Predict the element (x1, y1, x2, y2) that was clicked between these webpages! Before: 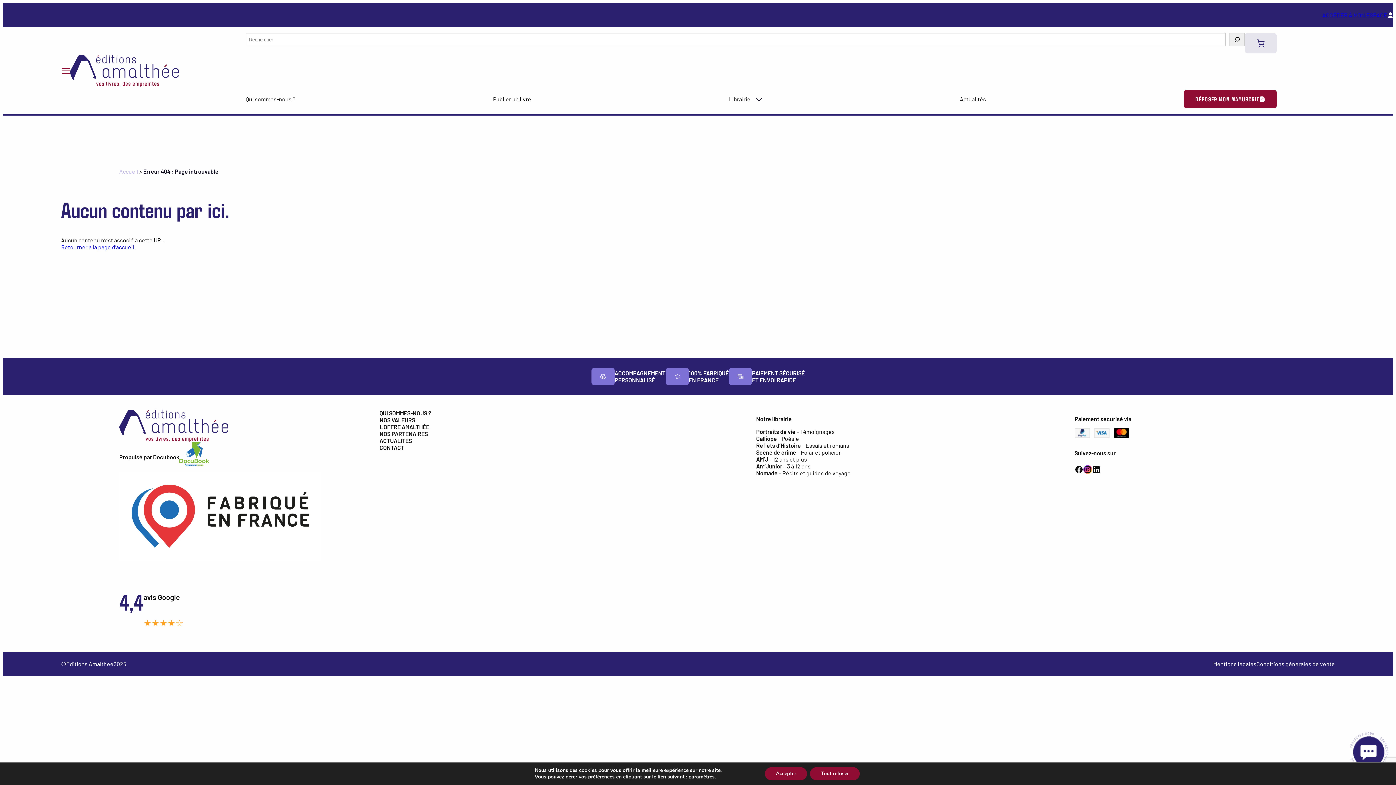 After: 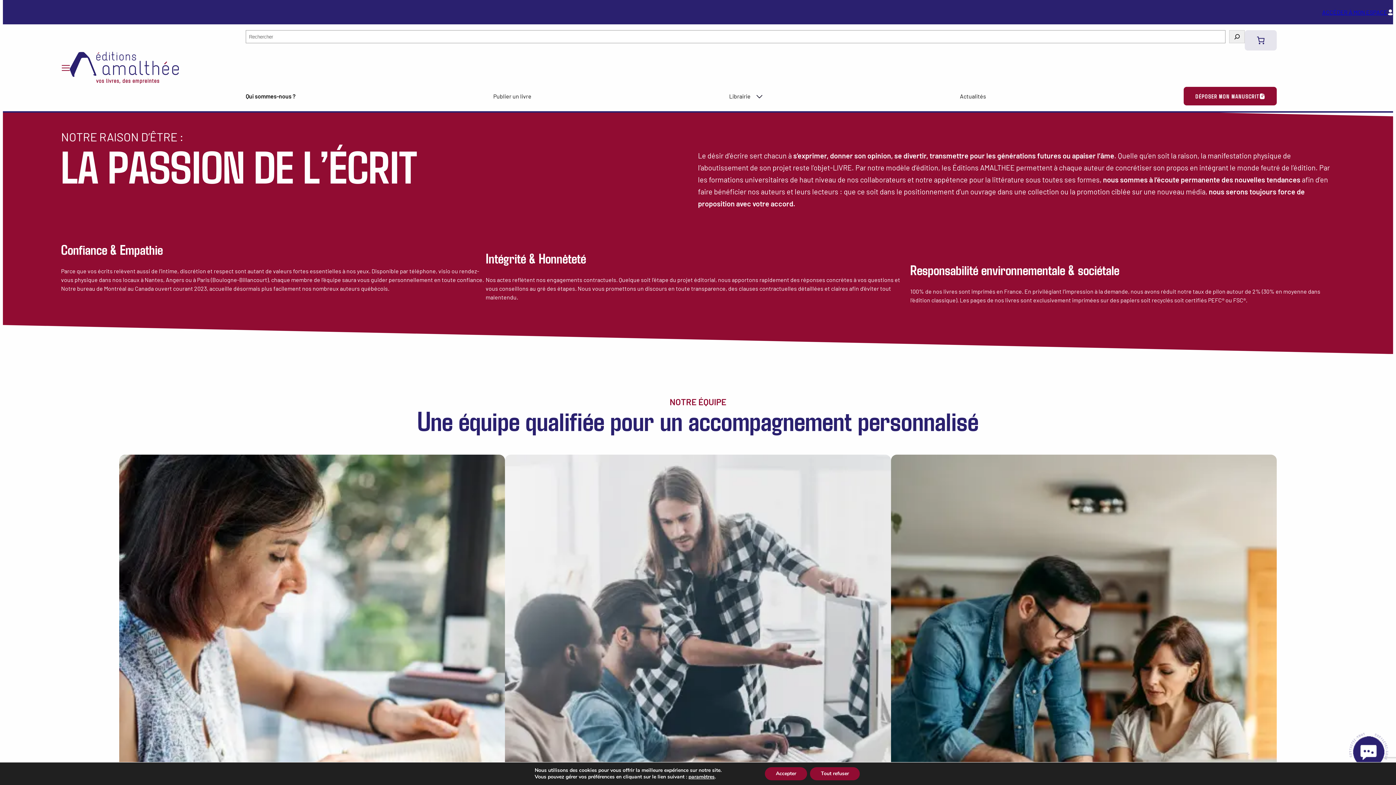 Action: bbox: (379, 416, 431, 423) label: NOS VALEURS